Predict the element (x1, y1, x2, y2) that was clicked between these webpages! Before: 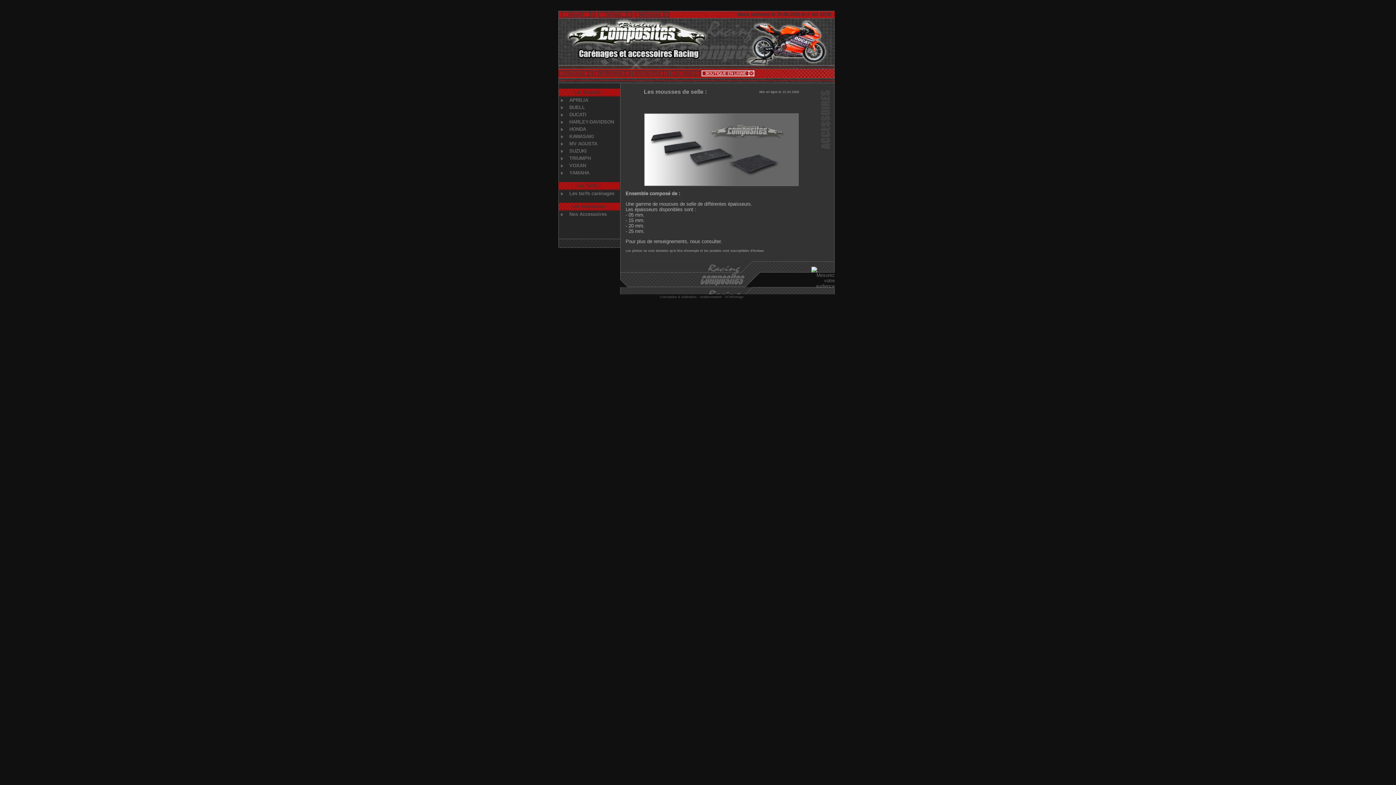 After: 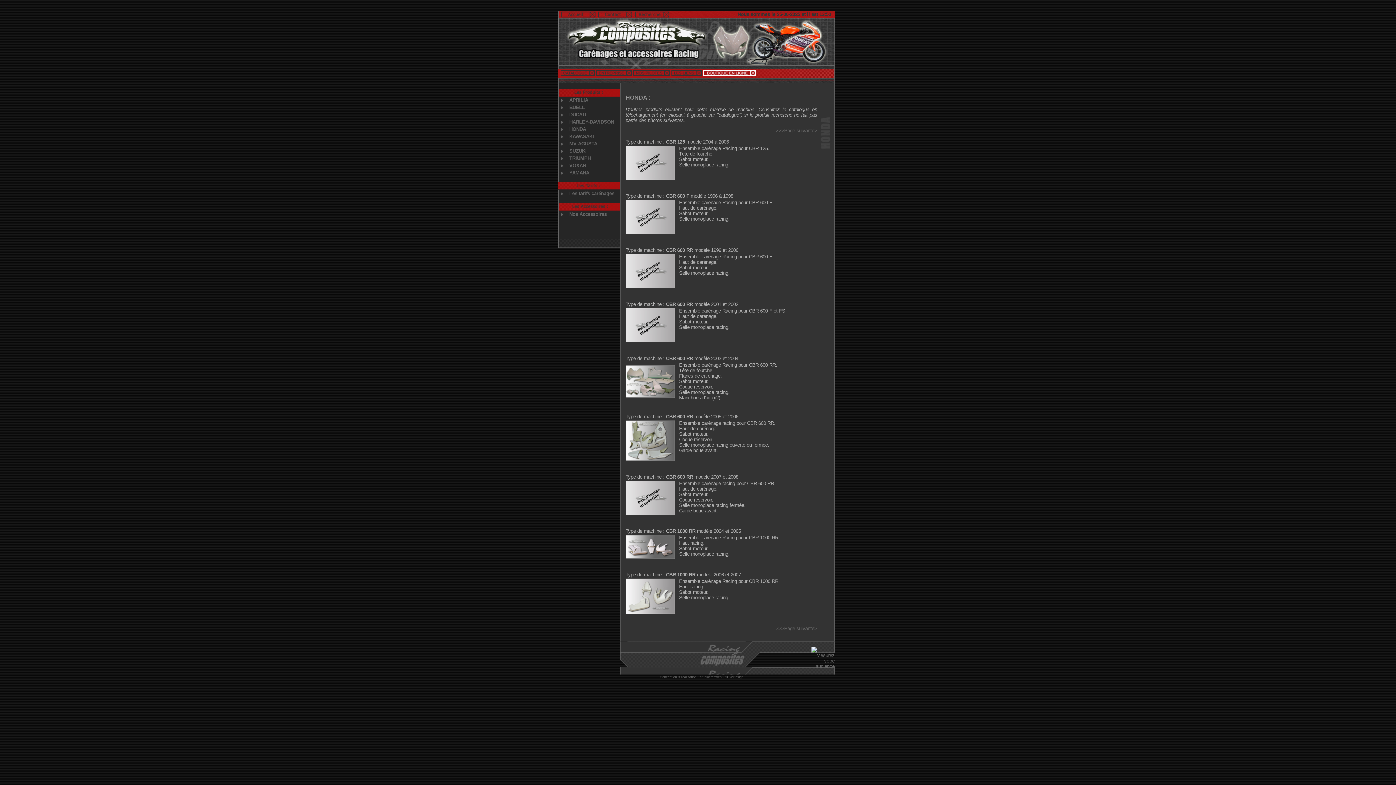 Action: label: HONDA bbox: (569, 126, 586, 132)